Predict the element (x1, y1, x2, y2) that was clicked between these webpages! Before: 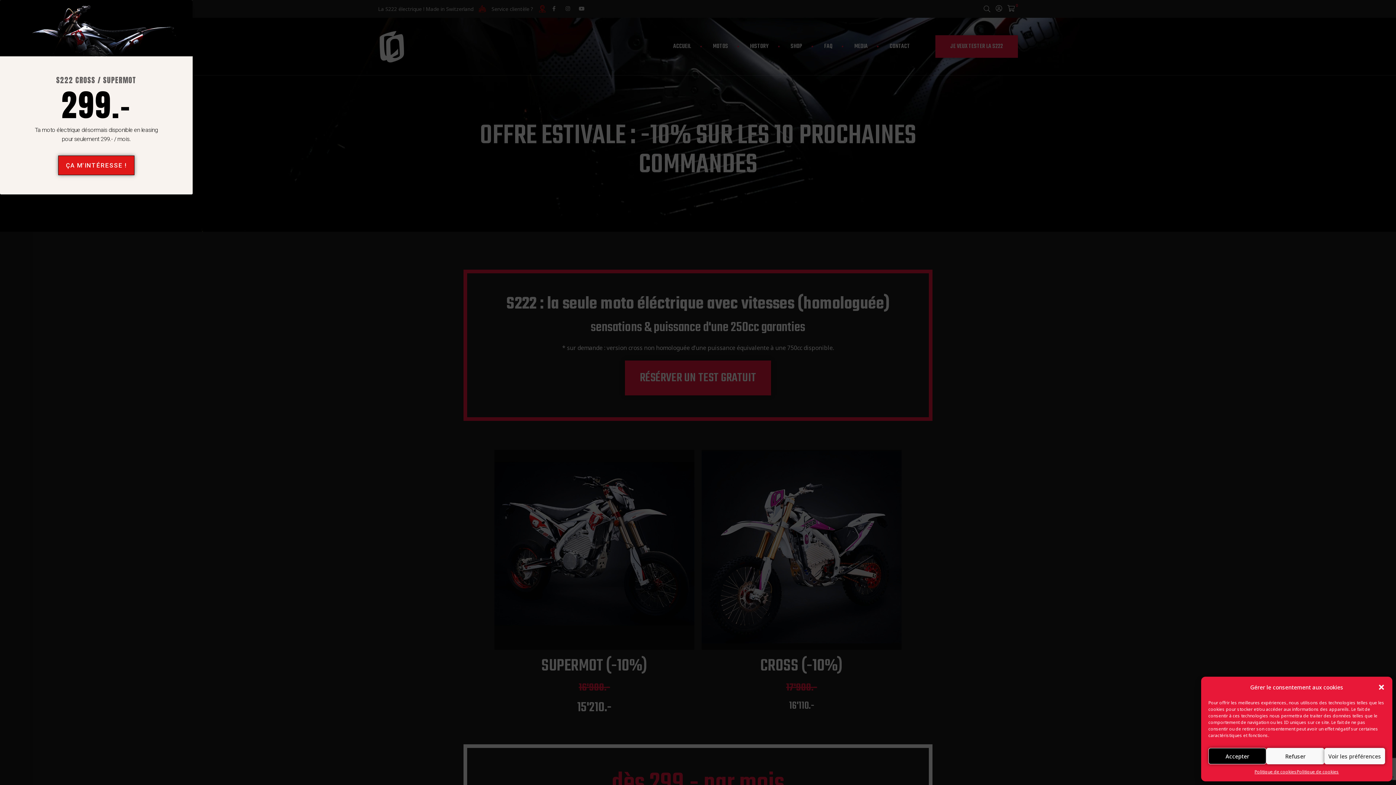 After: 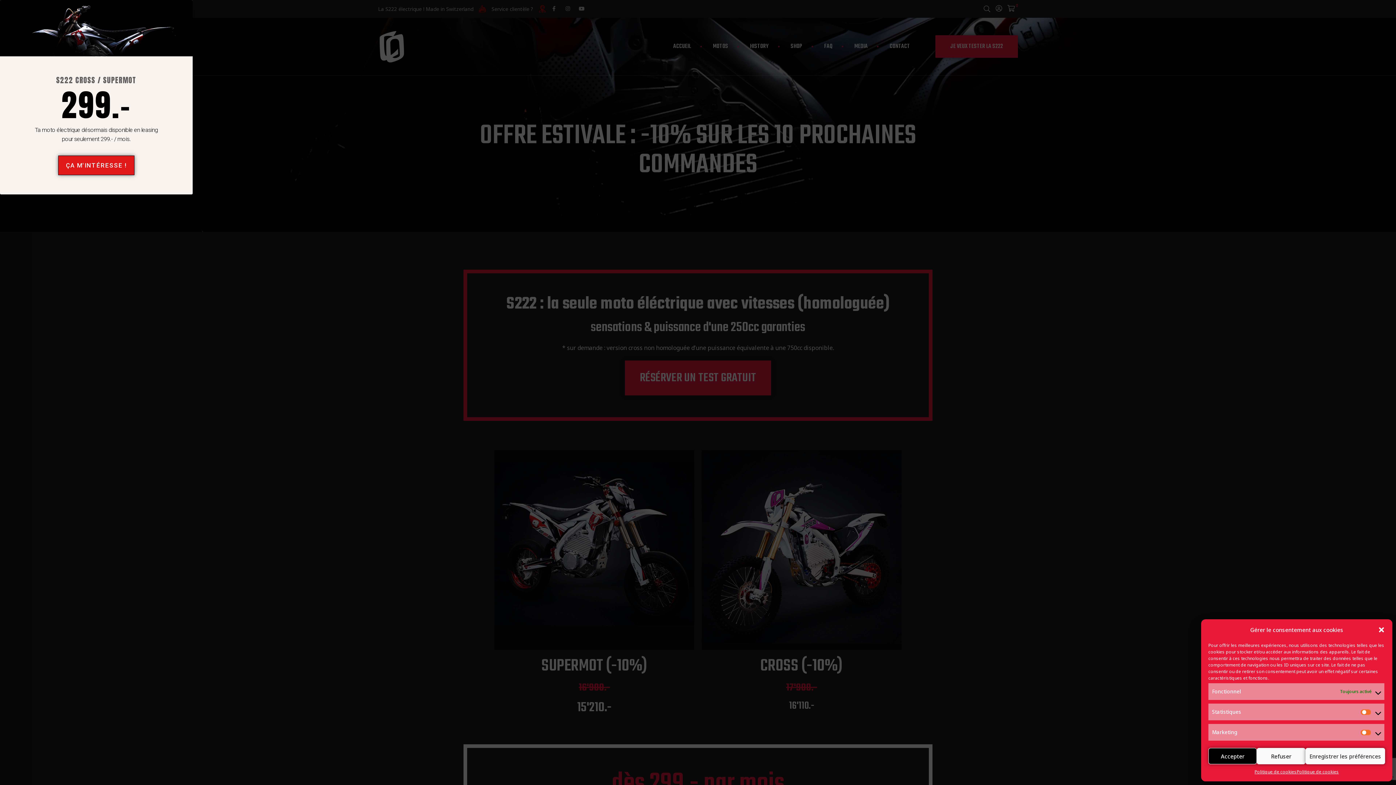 Action: bbox: (1324, 748, 1385, 764) label: Voir les préférences